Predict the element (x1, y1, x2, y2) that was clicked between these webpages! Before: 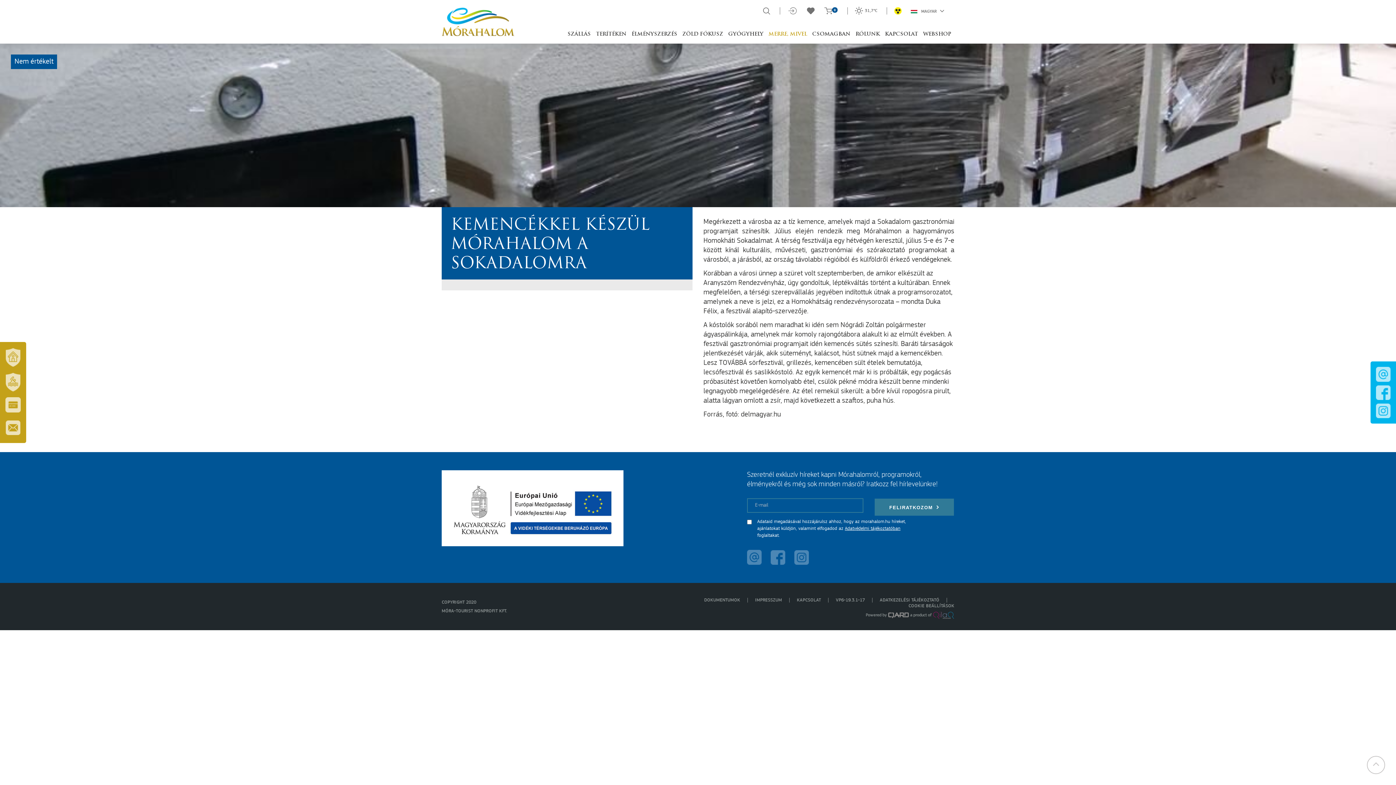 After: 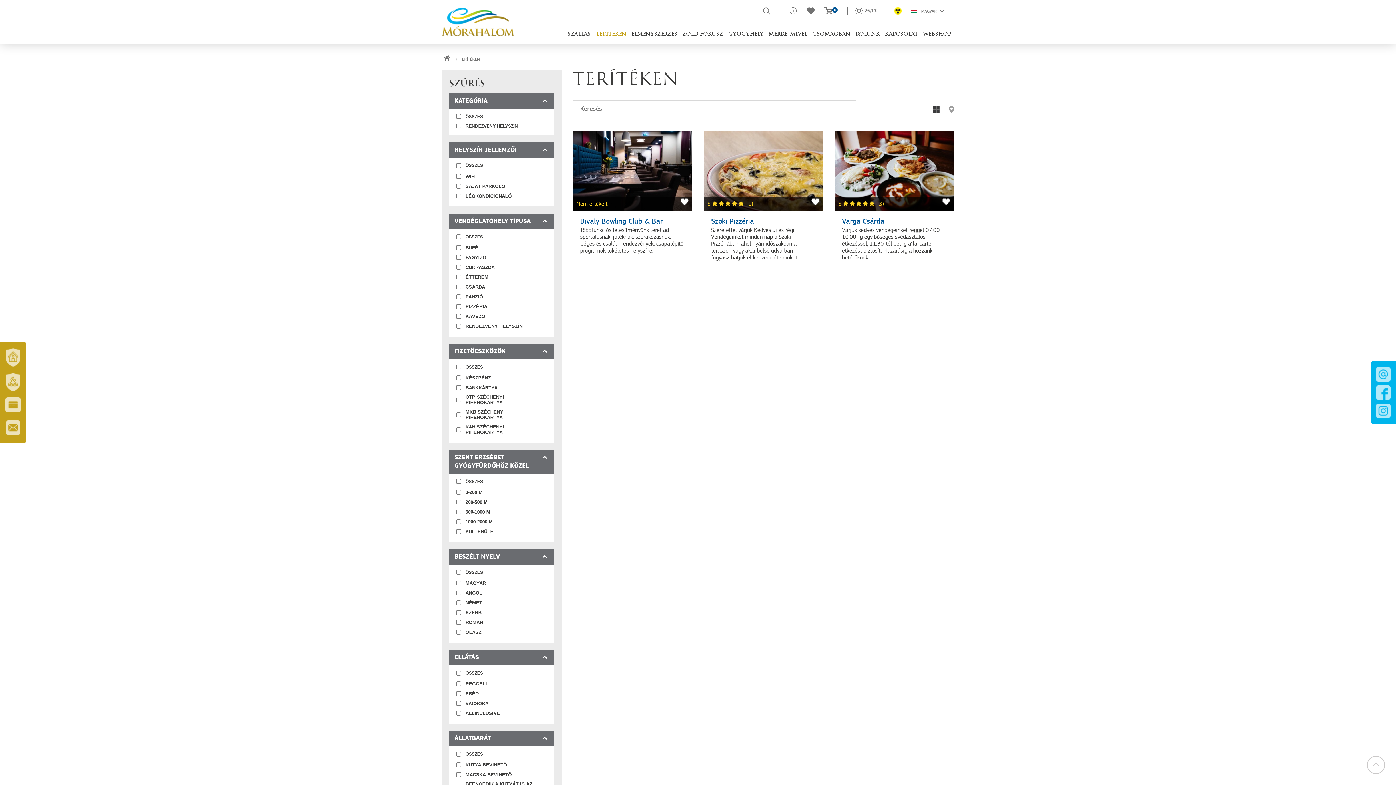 Action: bbox: (593, 29, 629, 40) label: TERÍTÉKEN